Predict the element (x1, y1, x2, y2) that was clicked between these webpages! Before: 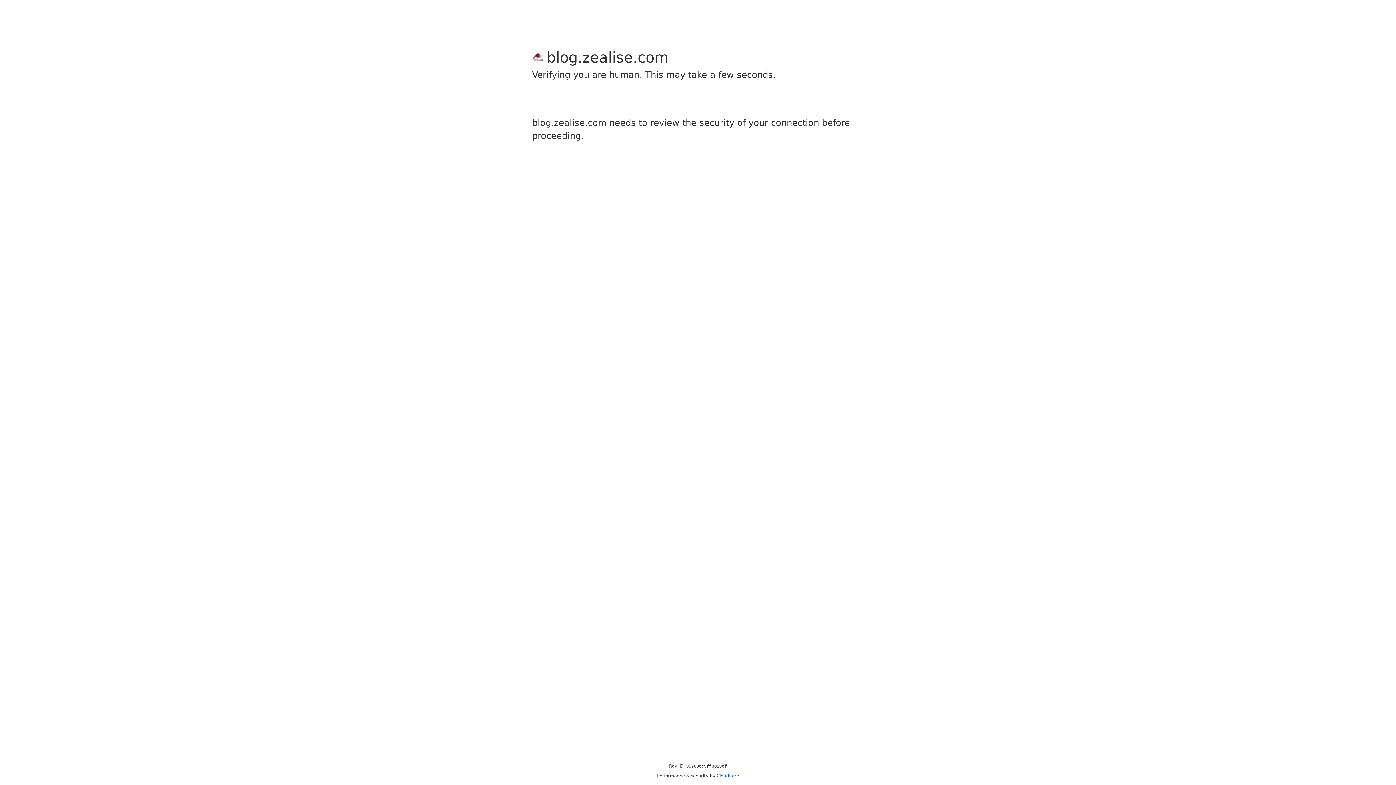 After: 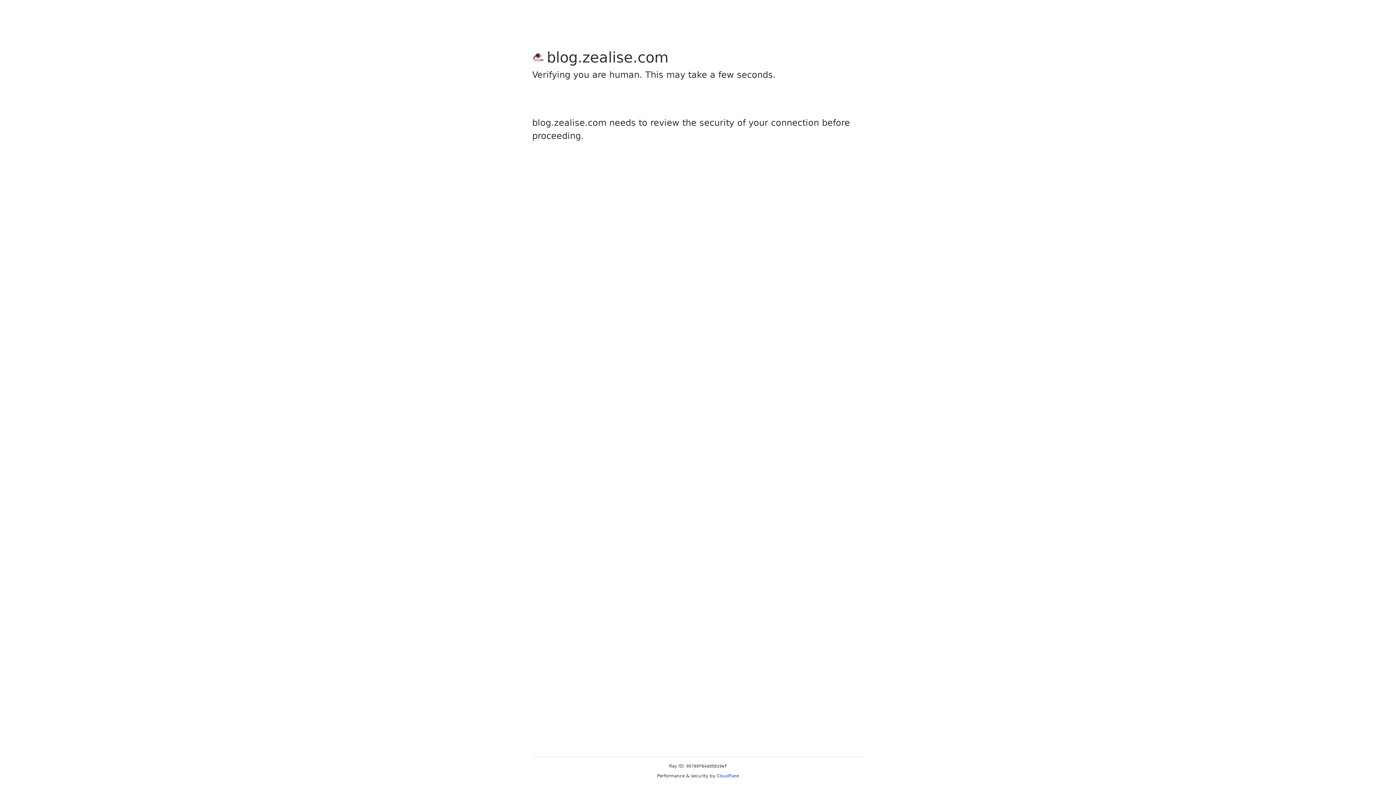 Action: bbox: (716, 773, 739, 778) label: Cloudflare